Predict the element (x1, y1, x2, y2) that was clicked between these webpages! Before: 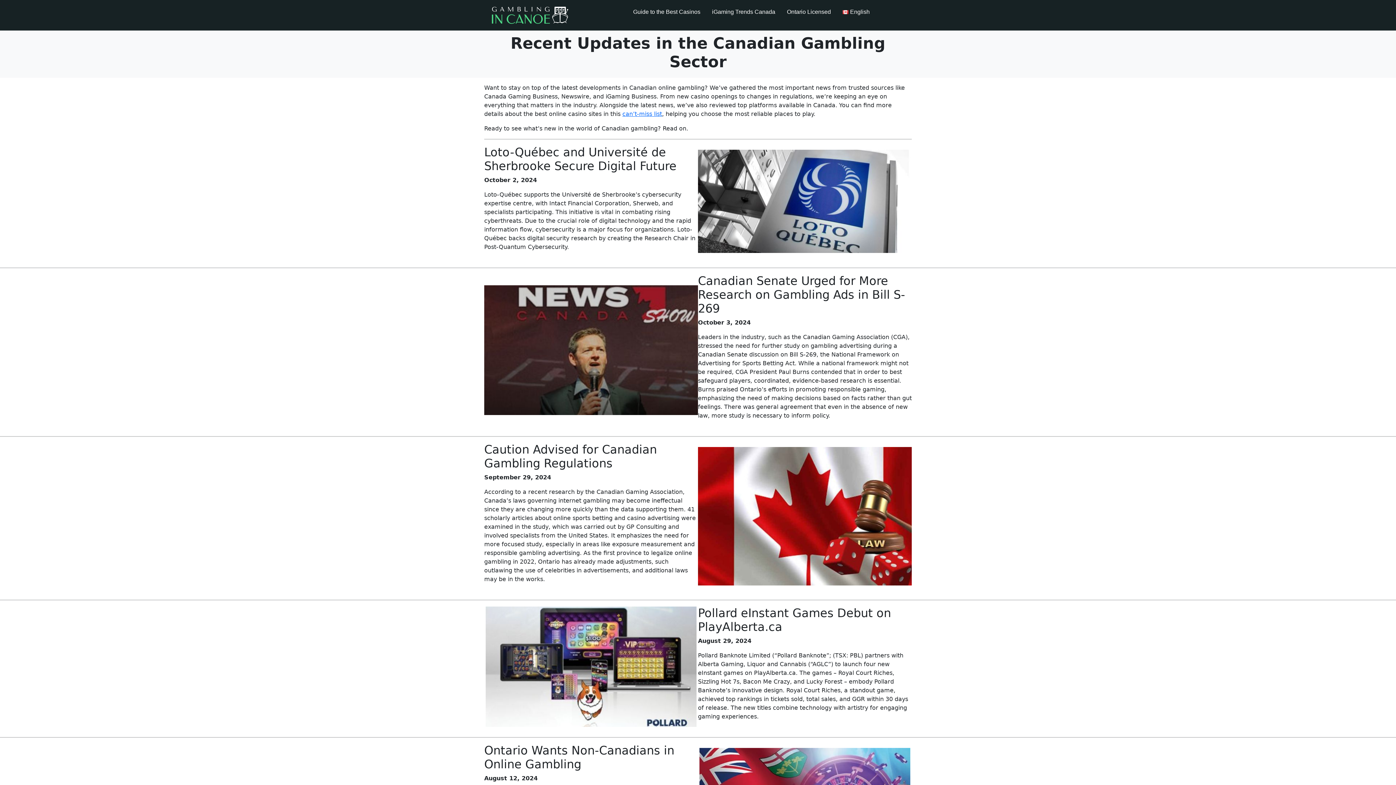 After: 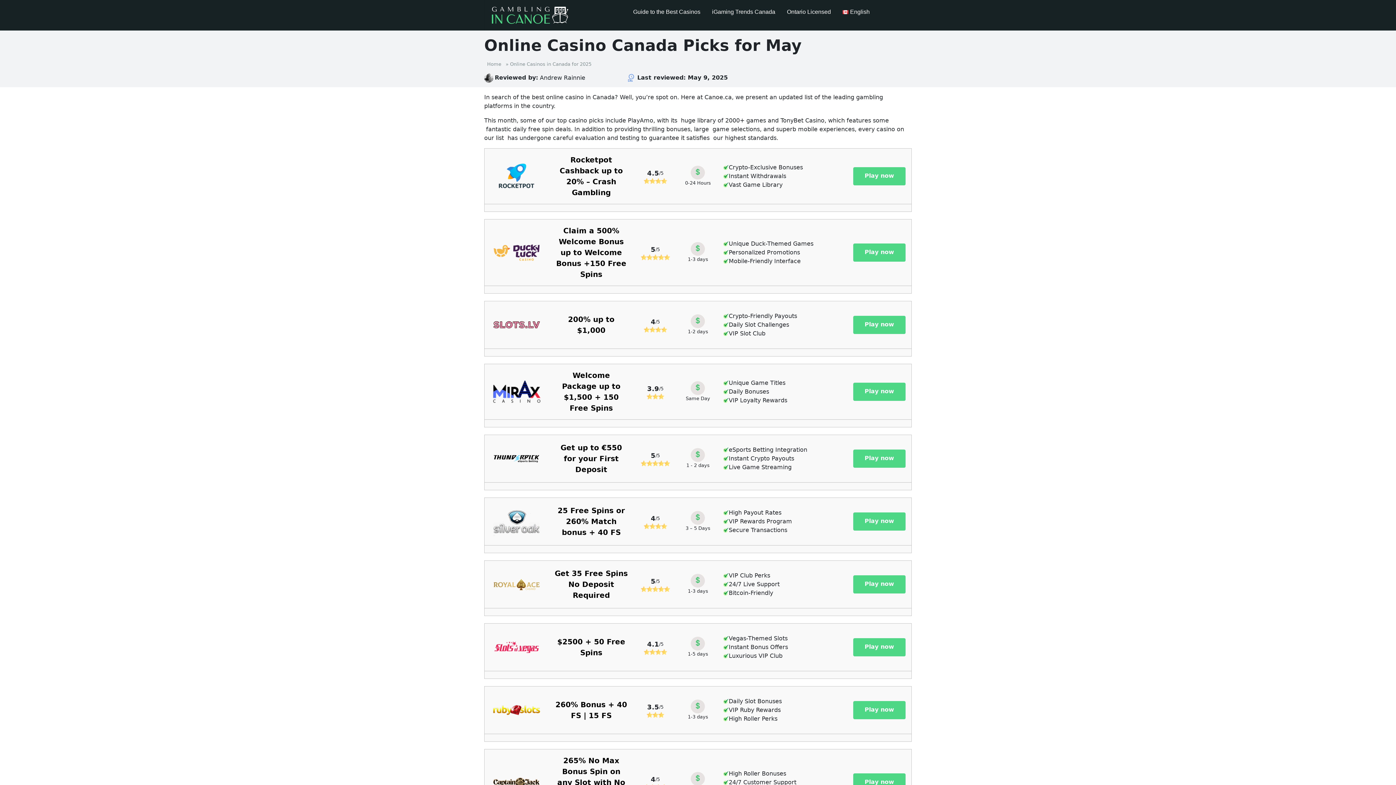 Action: bbox: (622, 110, 662, 117) label: can’t-miss list